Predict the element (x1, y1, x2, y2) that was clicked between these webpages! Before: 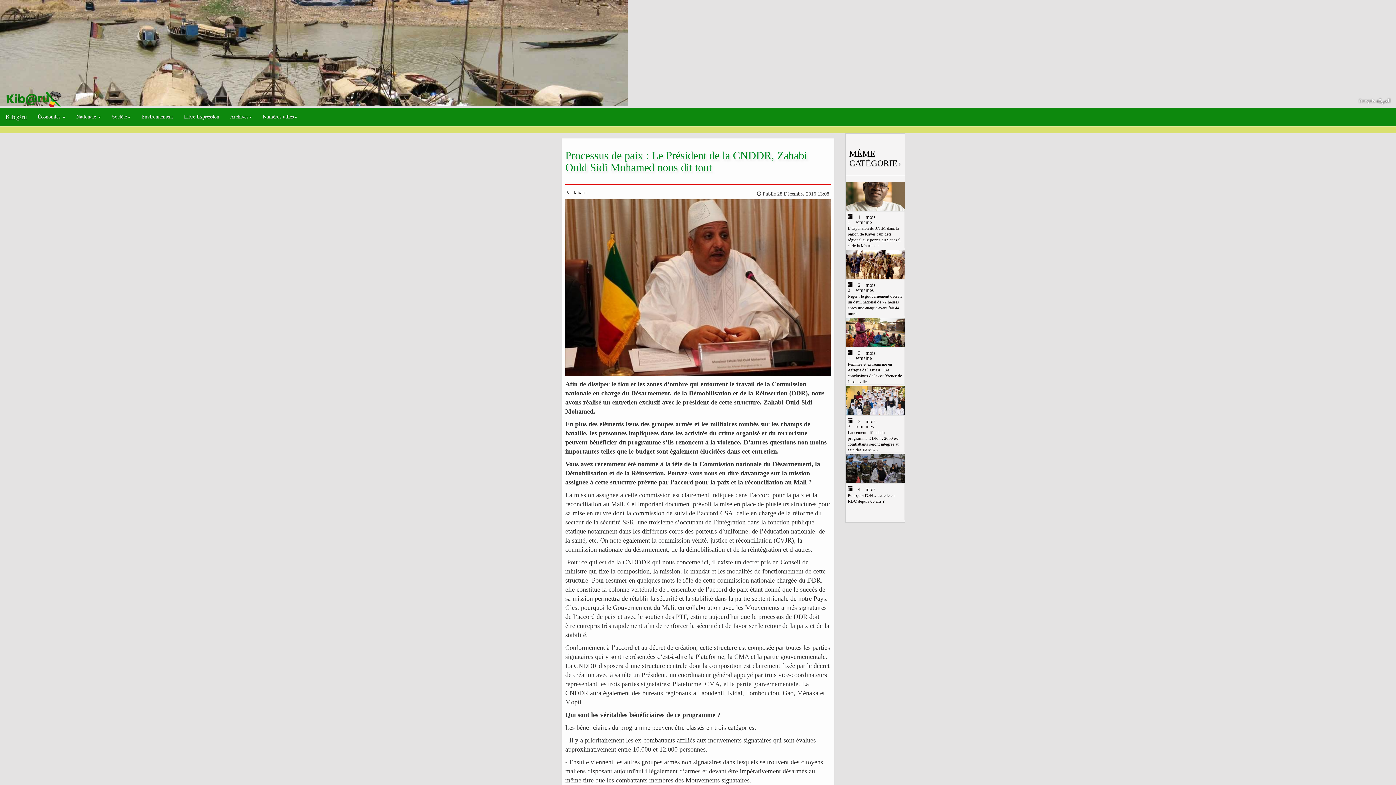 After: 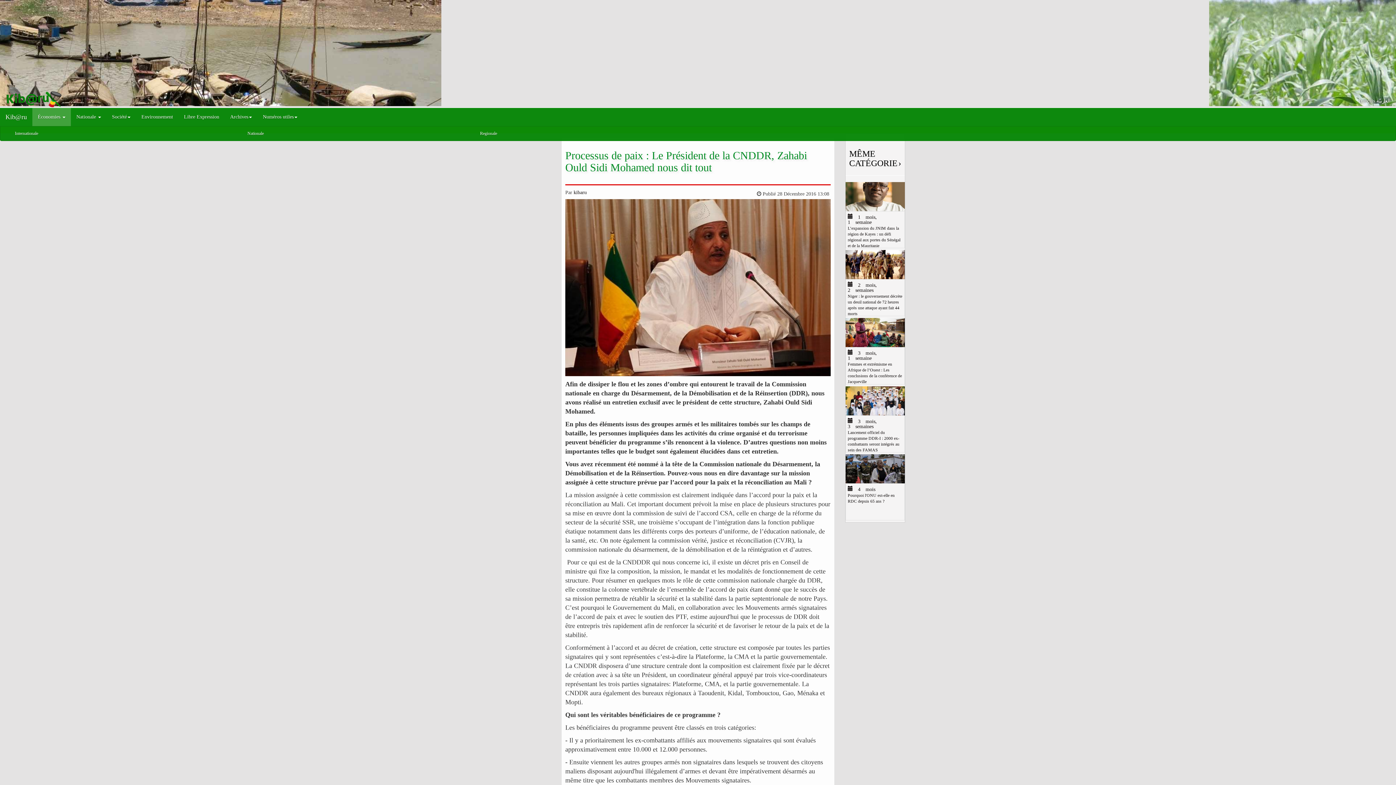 Action: label: Économies  bbox: (32, 107, 70, 126)